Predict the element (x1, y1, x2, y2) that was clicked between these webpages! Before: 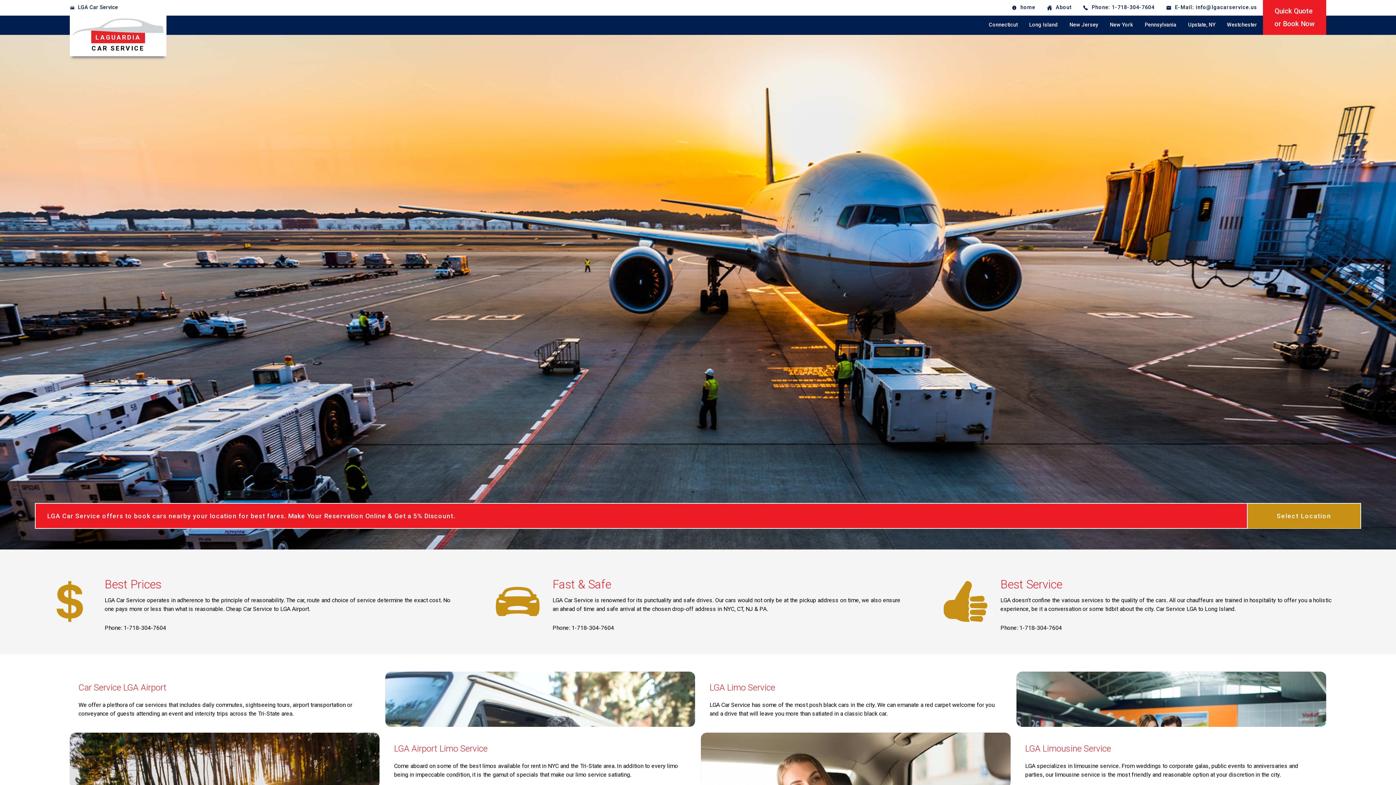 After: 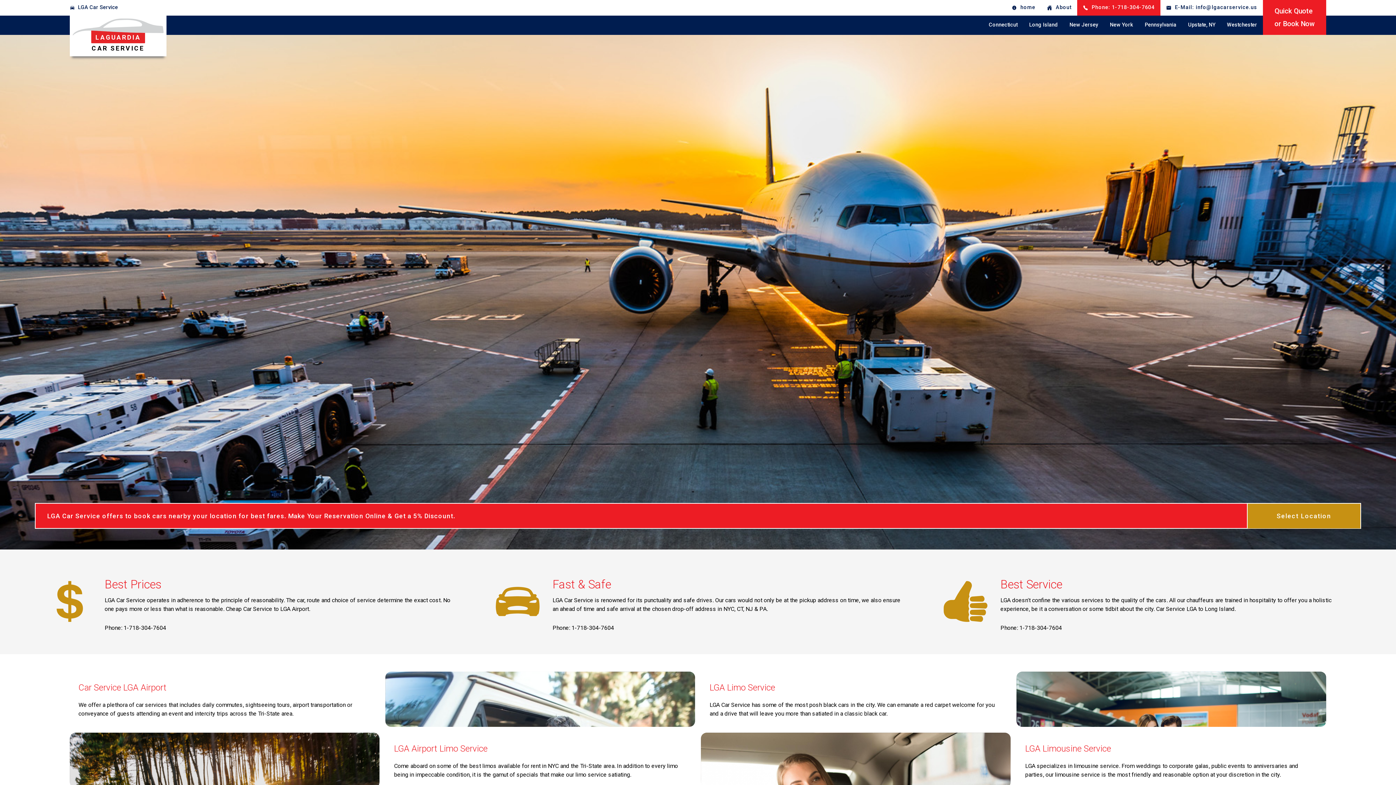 Action: bbox: (1077, 0, 1160, 15) label: Phone: 1-718-304-7604